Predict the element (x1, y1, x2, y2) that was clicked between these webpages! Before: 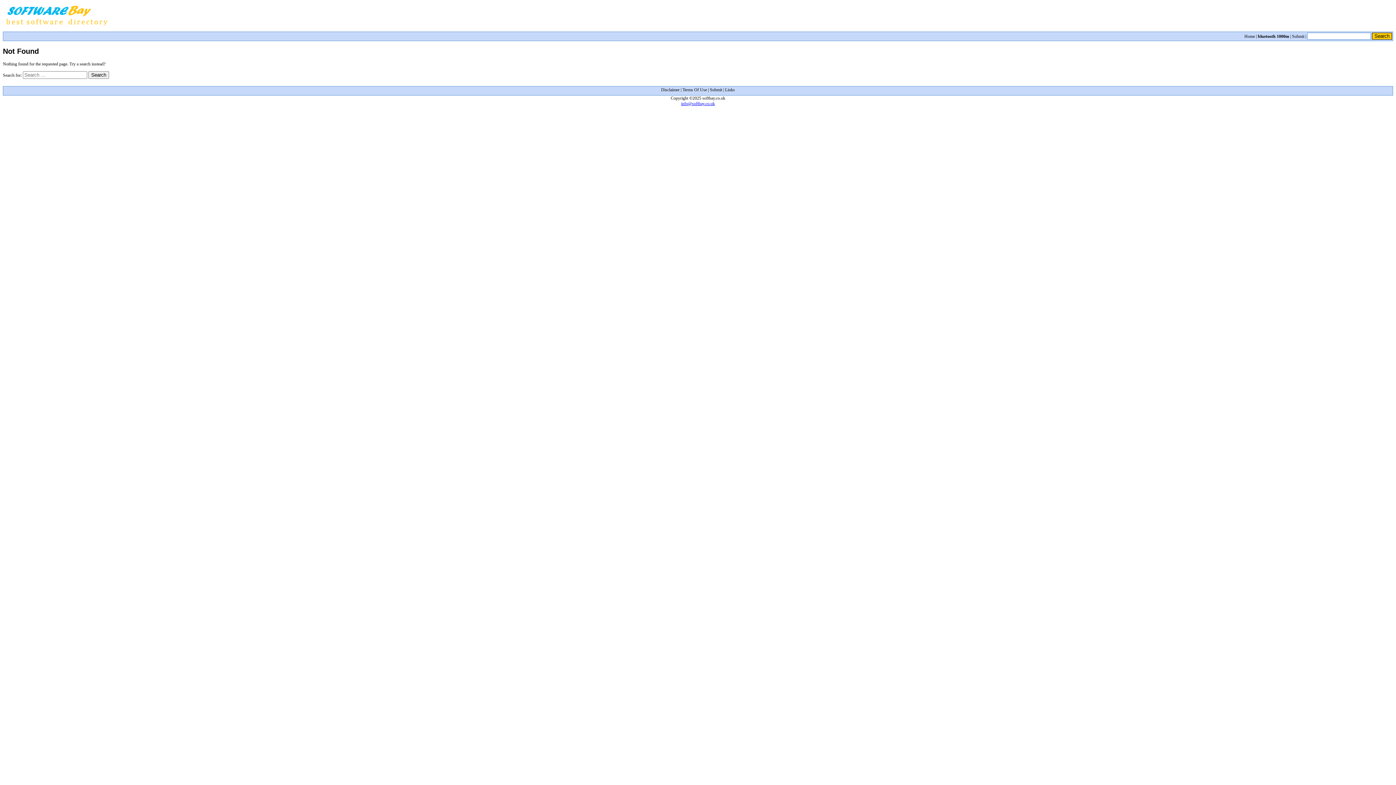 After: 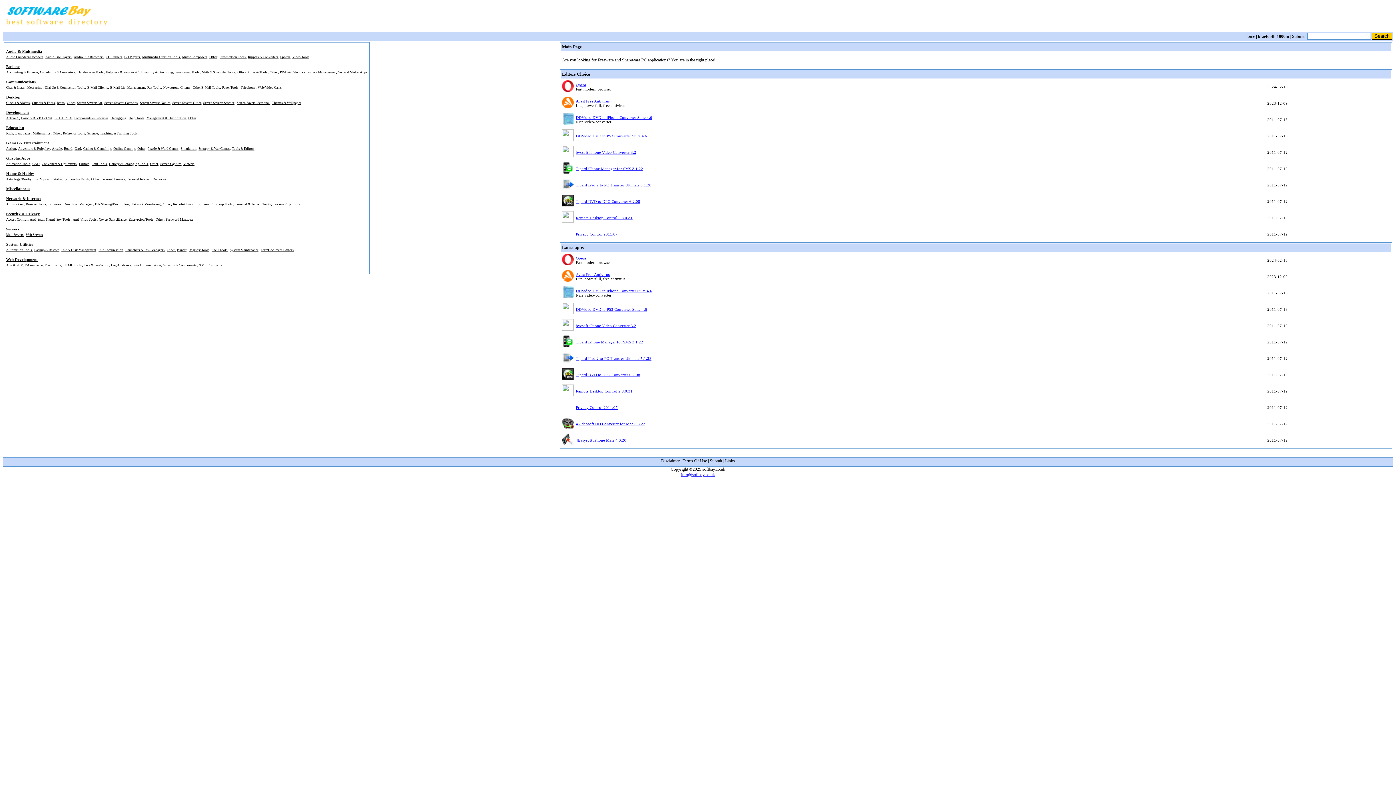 Action: bbox: (2, 26, 115, 31)